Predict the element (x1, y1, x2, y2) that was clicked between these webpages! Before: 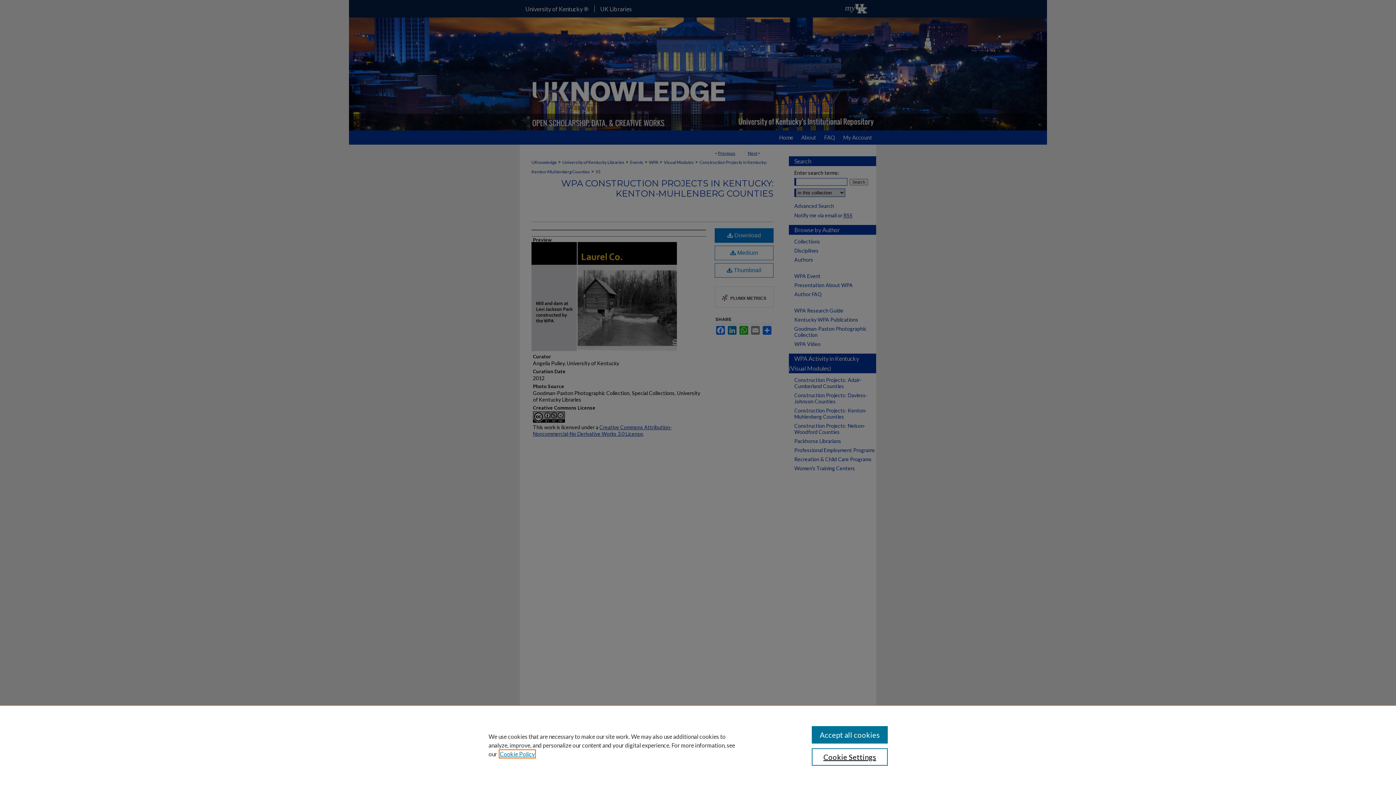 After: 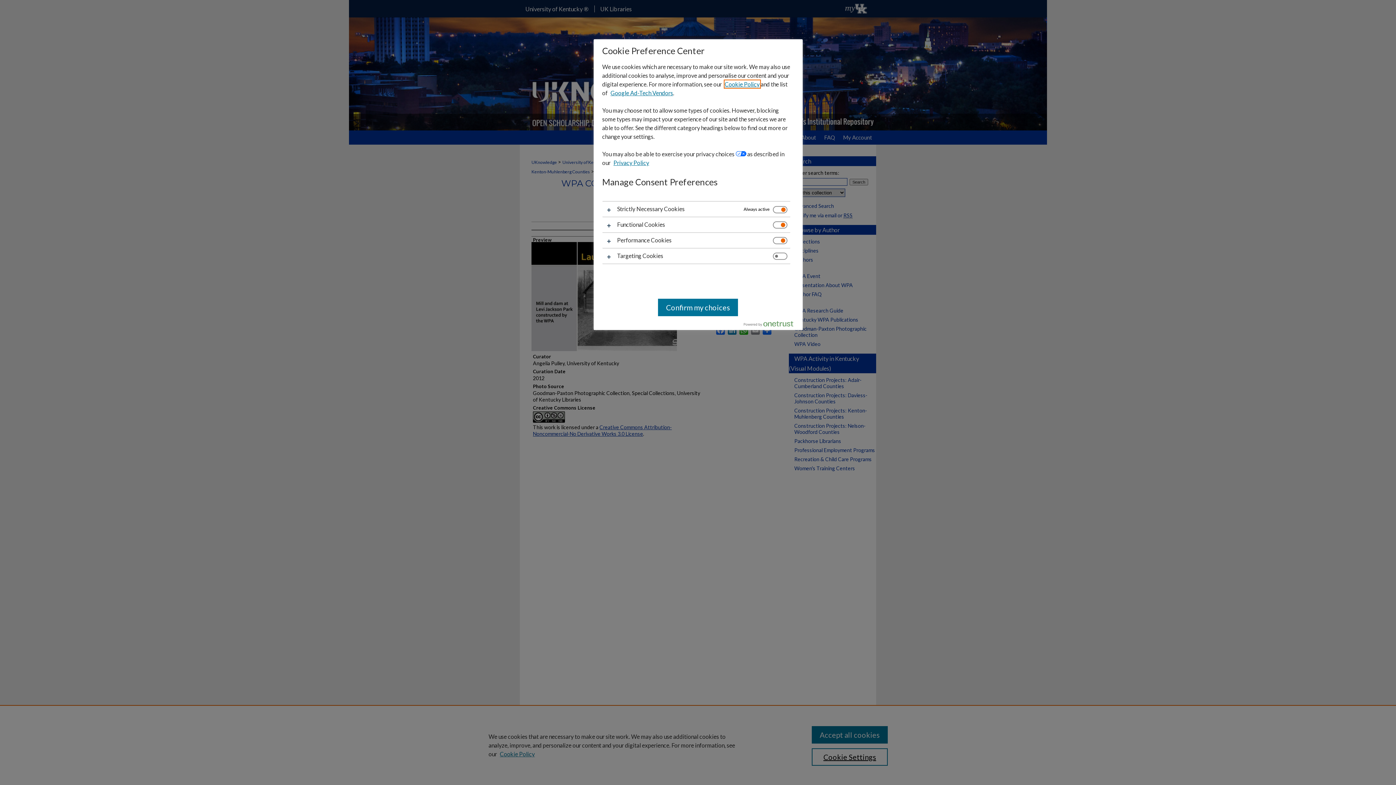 Action: bbox: (811, 748, 887, 766) label: Cookie Settings